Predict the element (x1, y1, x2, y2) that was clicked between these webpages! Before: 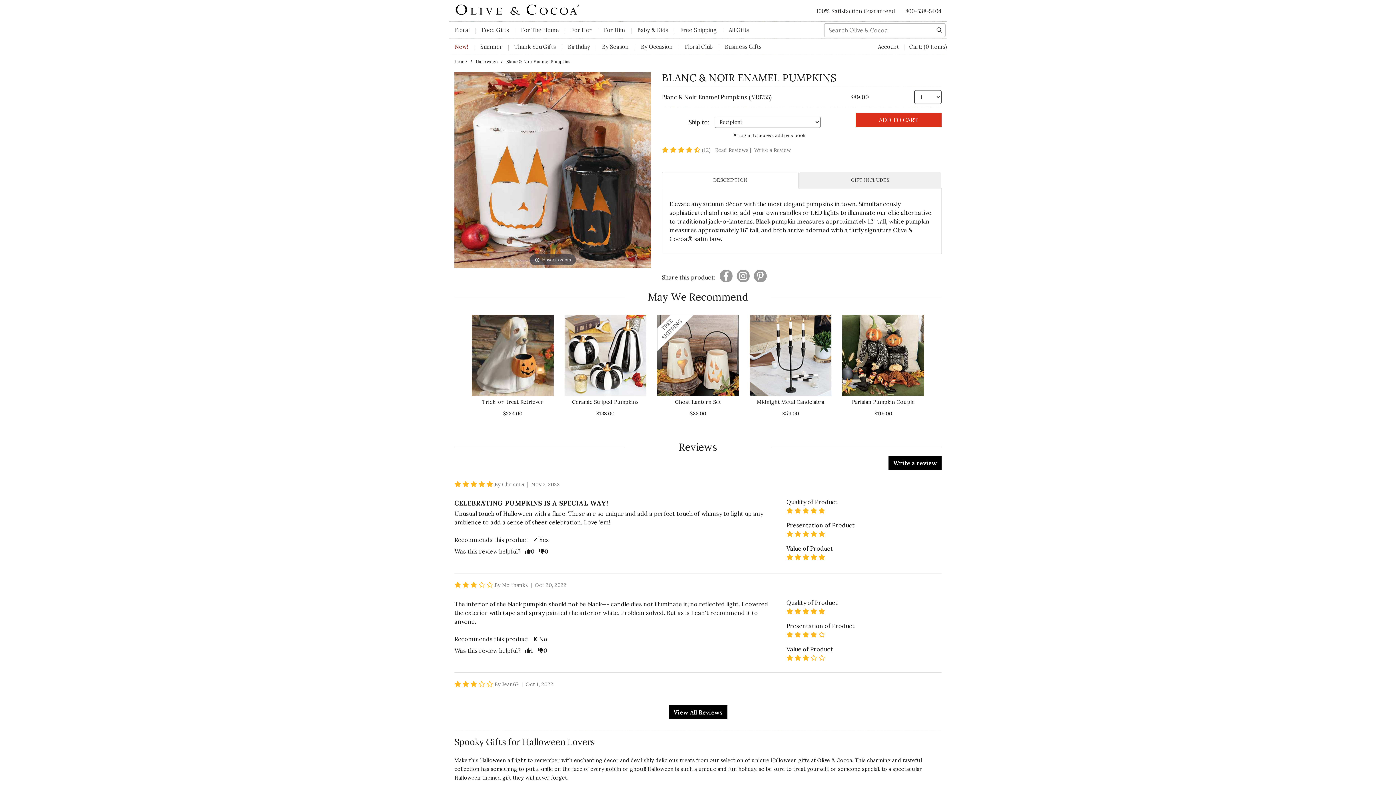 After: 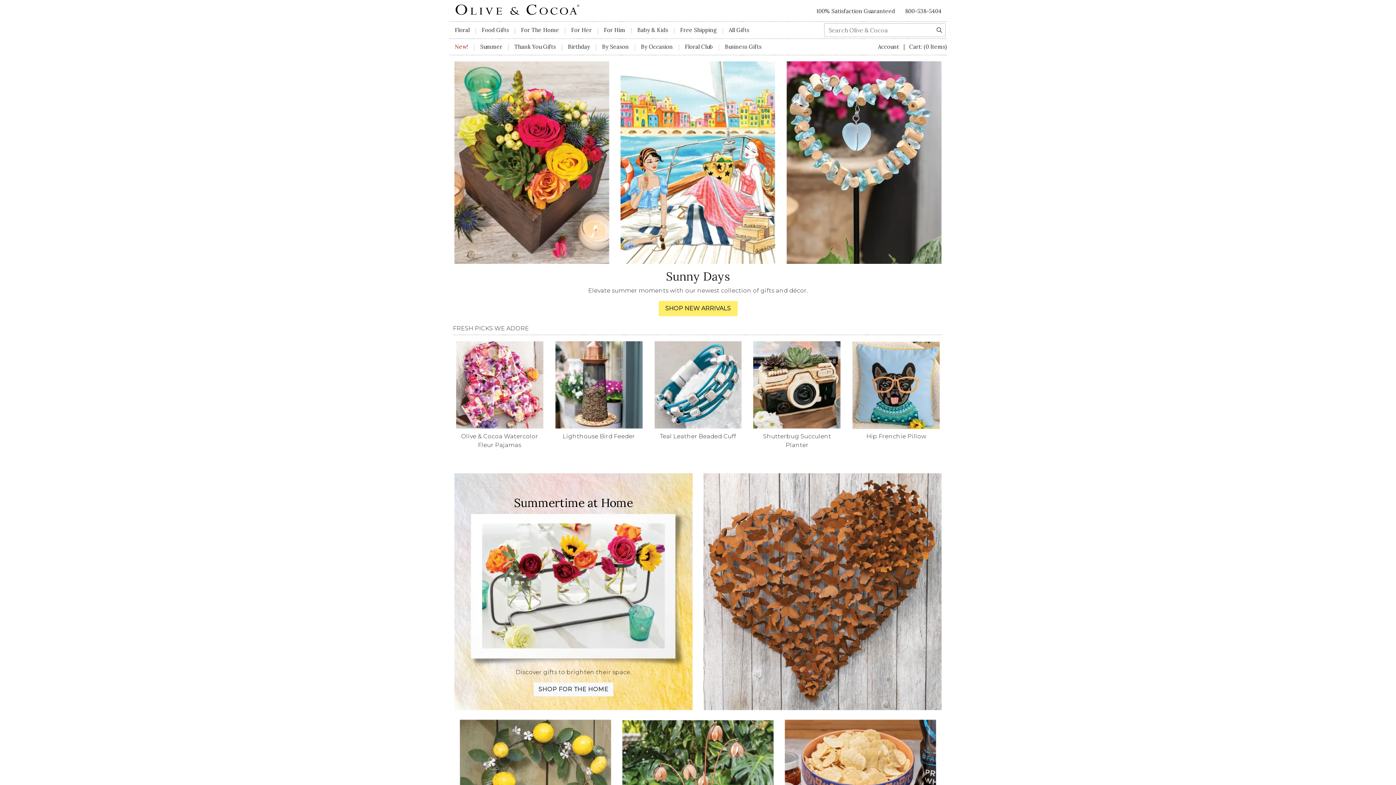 Action: bbox: (454, 58, 467, 64) label: Home